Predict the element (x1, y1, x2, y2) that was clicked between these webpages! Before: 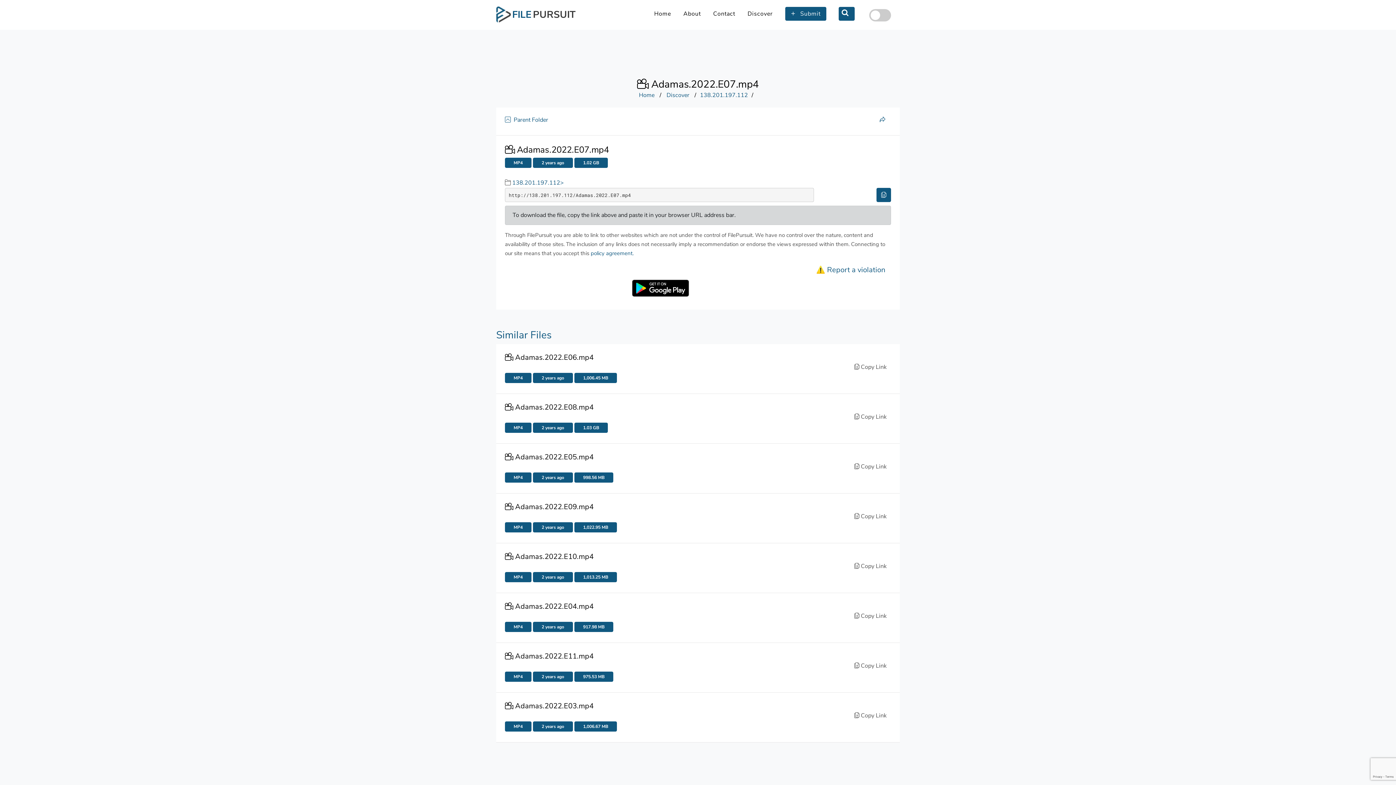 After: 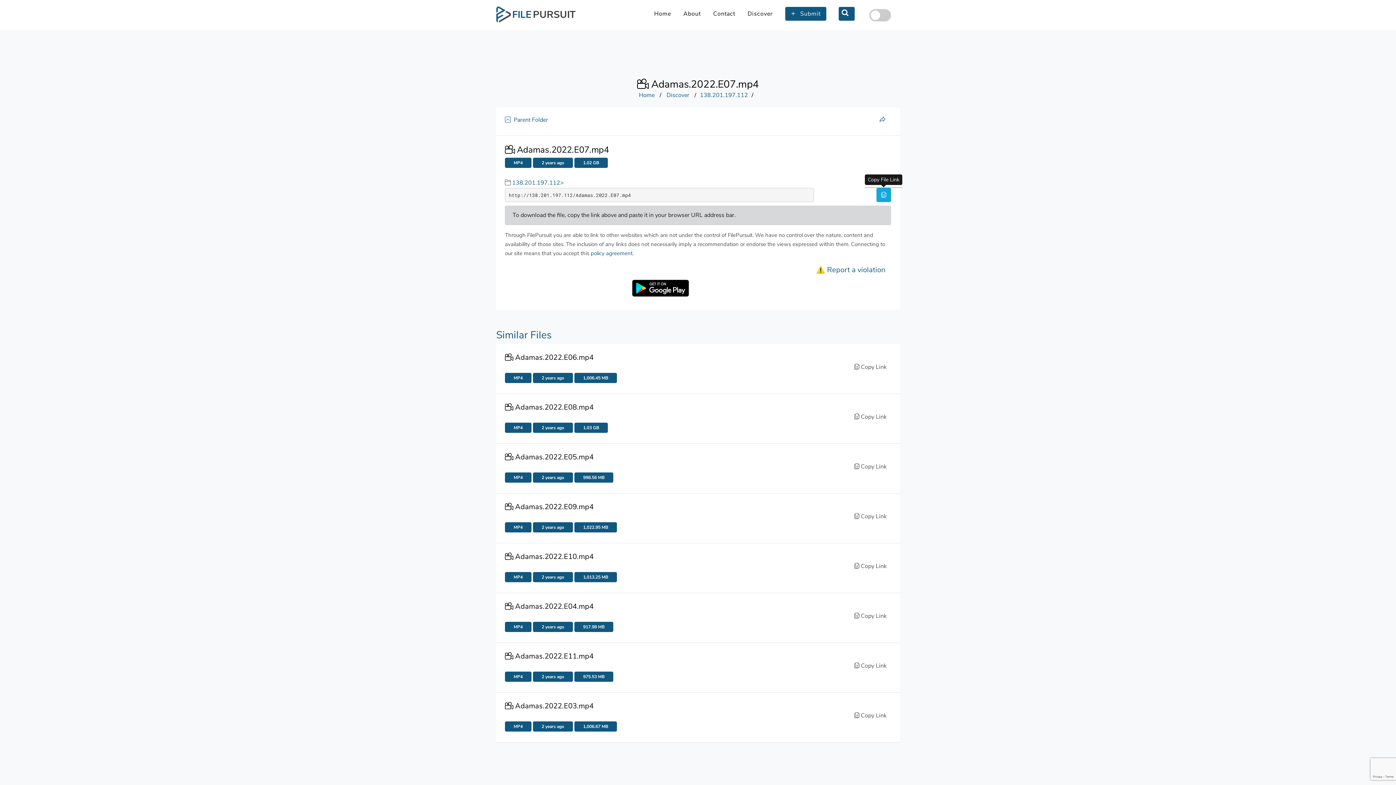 Action: bbox: (876, 188, 891, 202)